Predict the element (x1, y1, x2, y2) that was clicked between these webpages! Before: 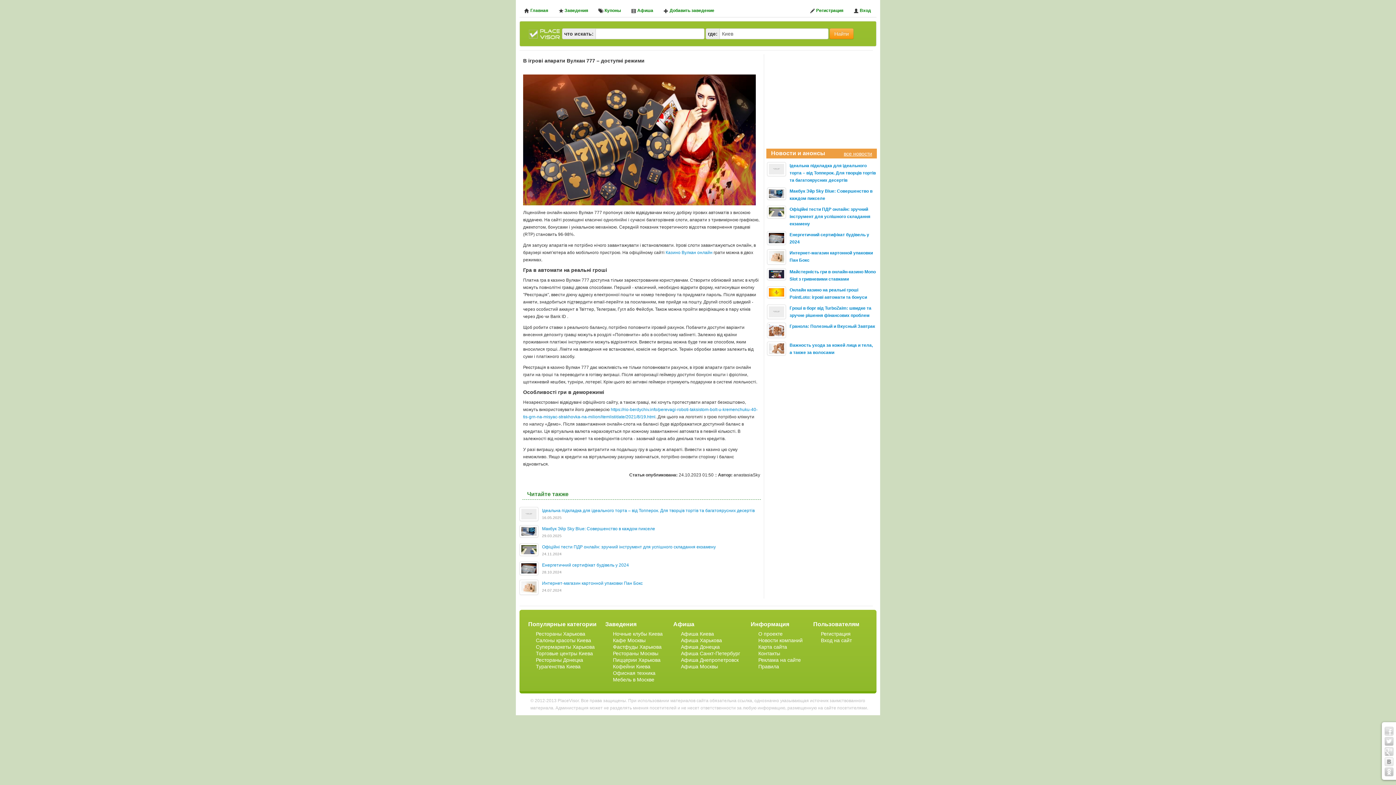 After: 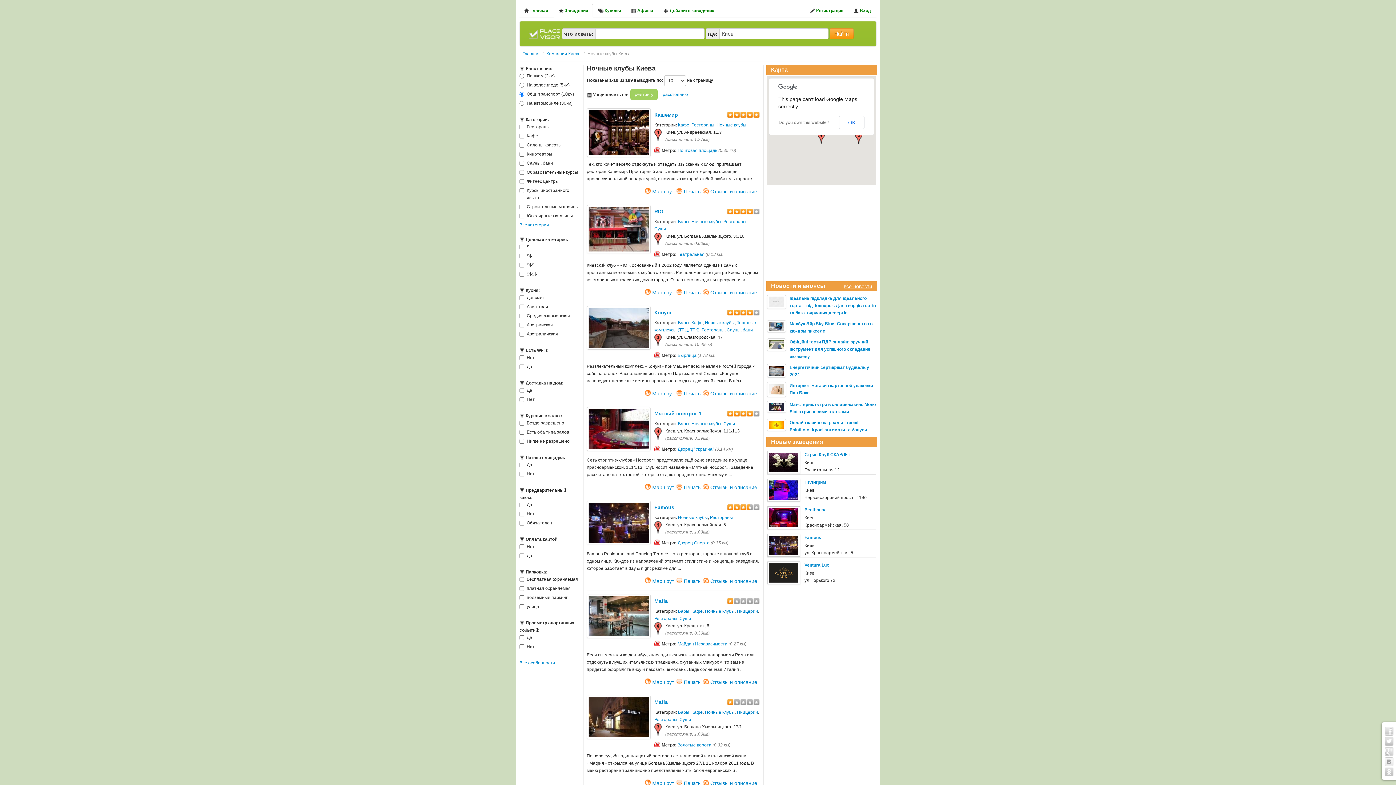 Action: label: Ночные клубы Киева bbox: (604, 630, 672, 637)